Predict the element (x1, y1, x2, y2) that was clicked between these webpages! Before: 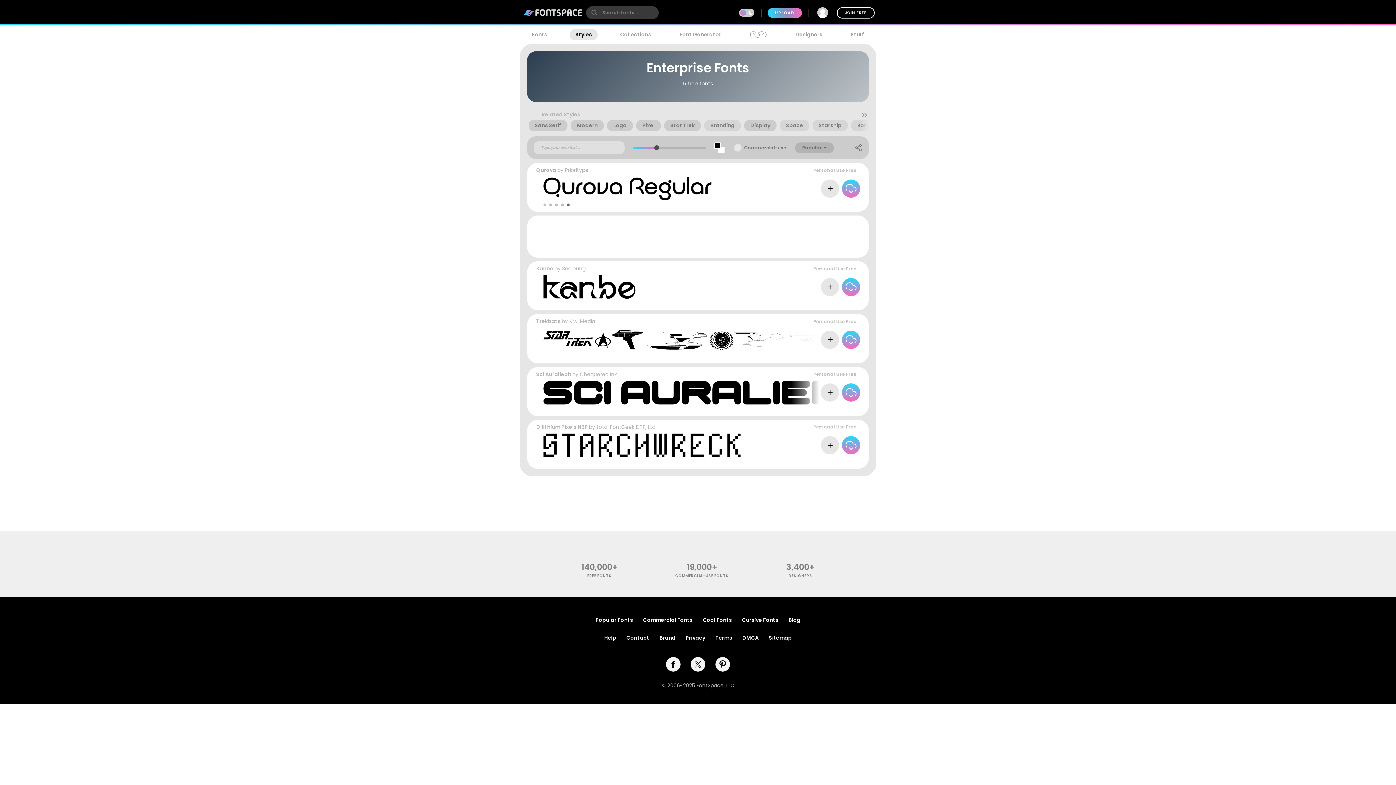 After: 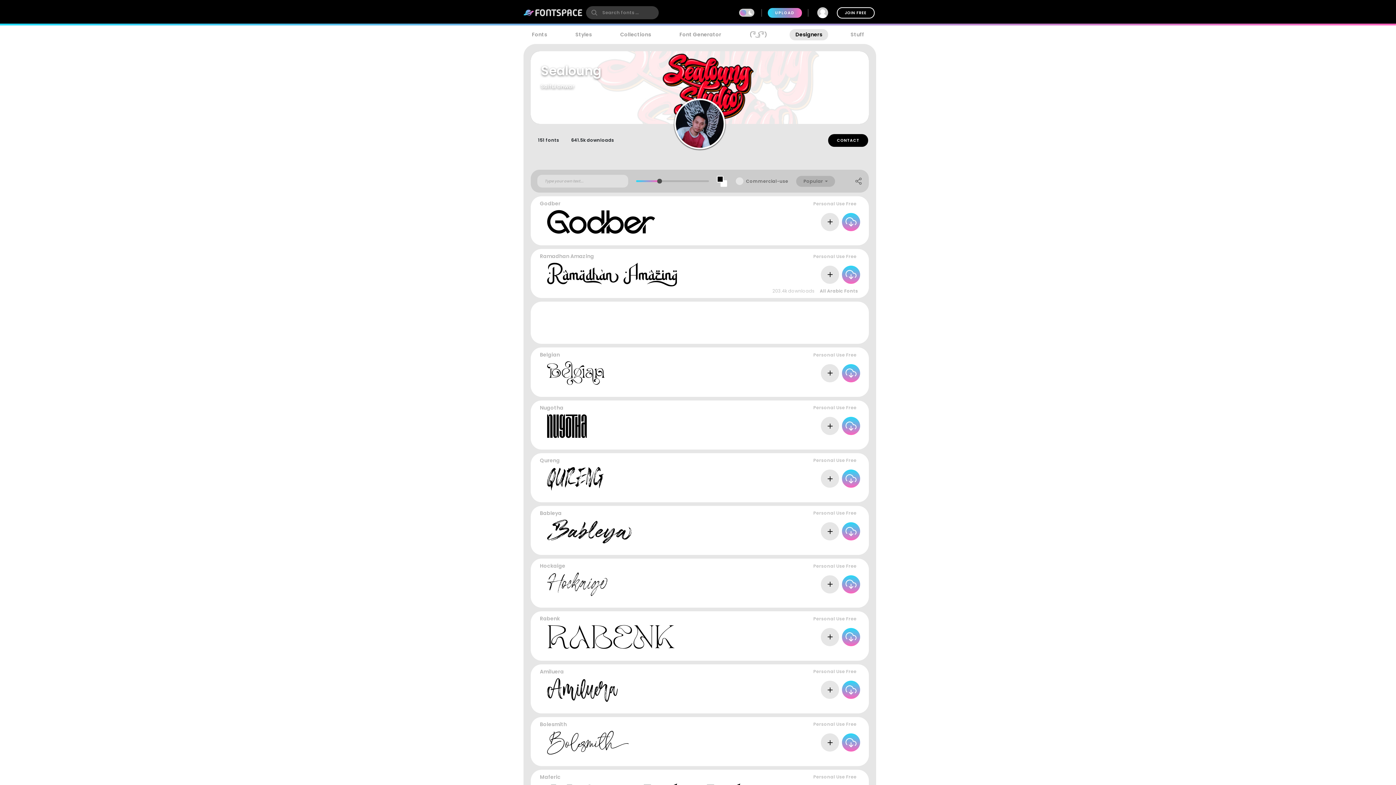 Action: label: Sealoung bbox: (562, 265, 585, 272)